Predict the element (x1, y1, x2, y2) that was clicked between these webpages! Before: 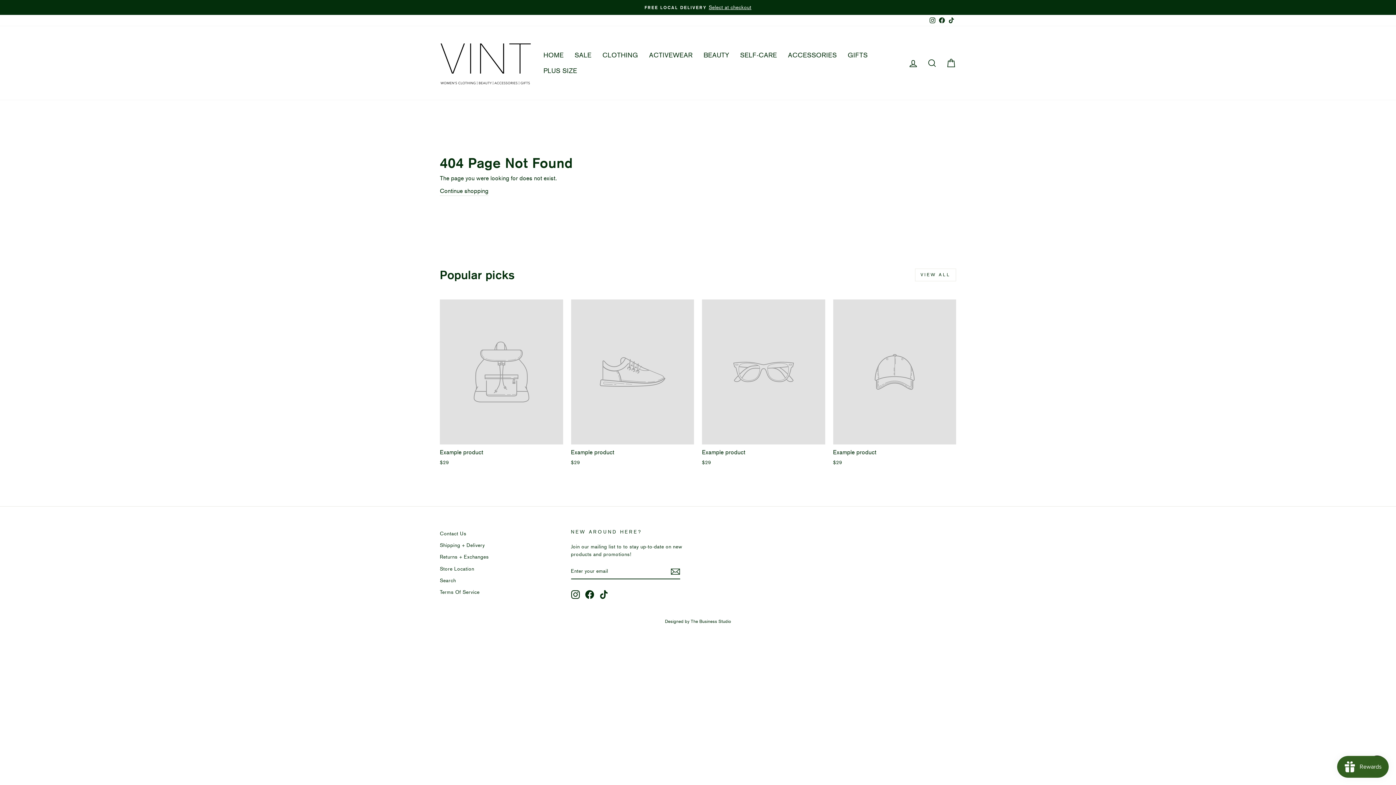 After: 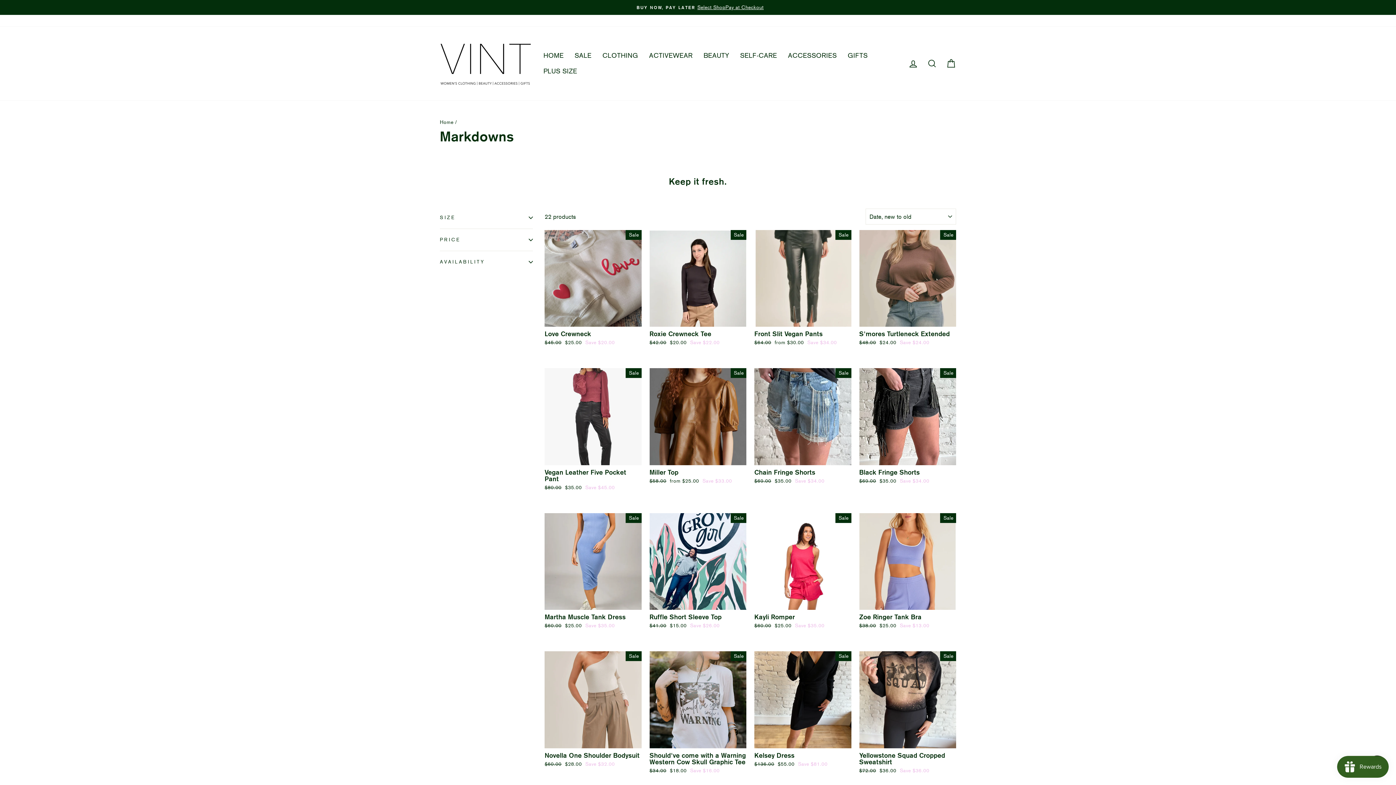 Action: label: SALE bbox: (569, 47, 597, 63)